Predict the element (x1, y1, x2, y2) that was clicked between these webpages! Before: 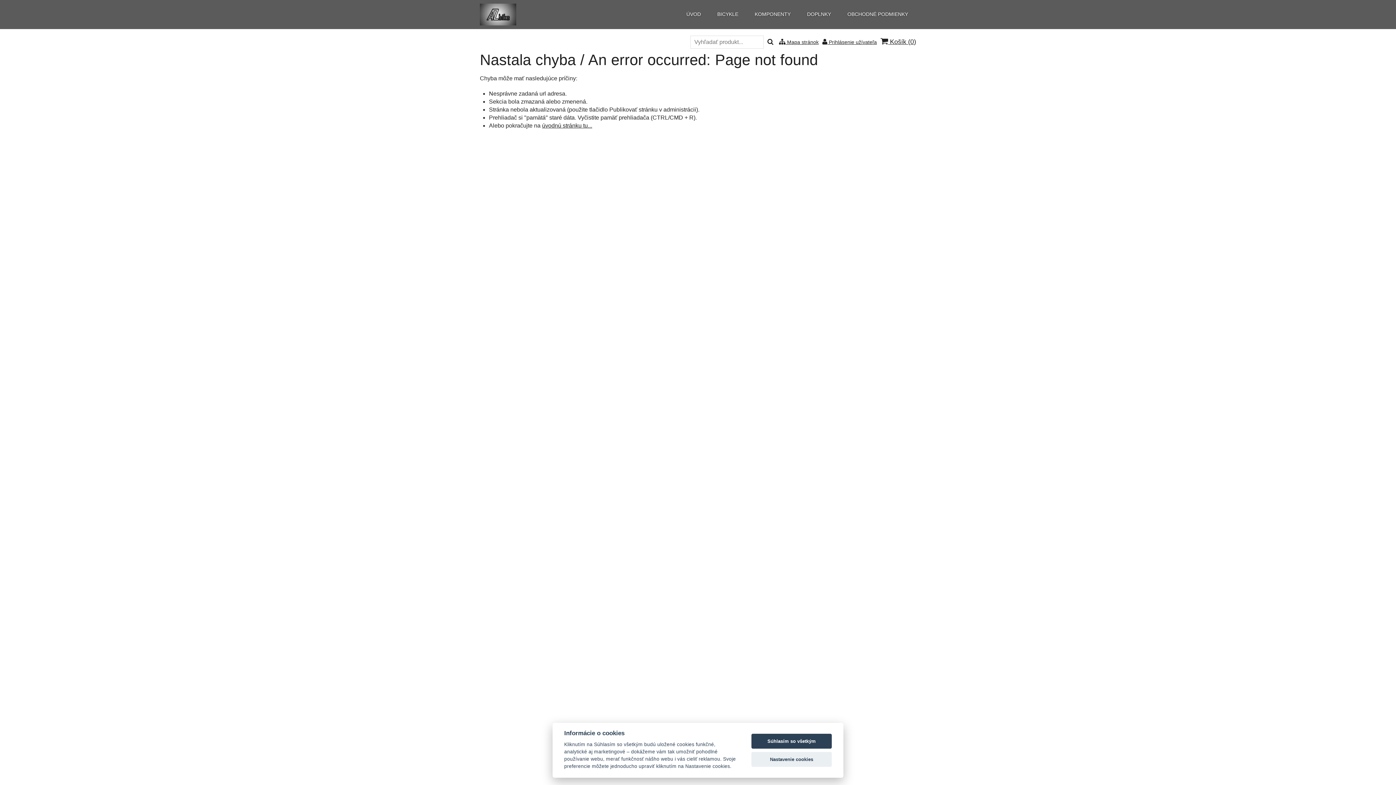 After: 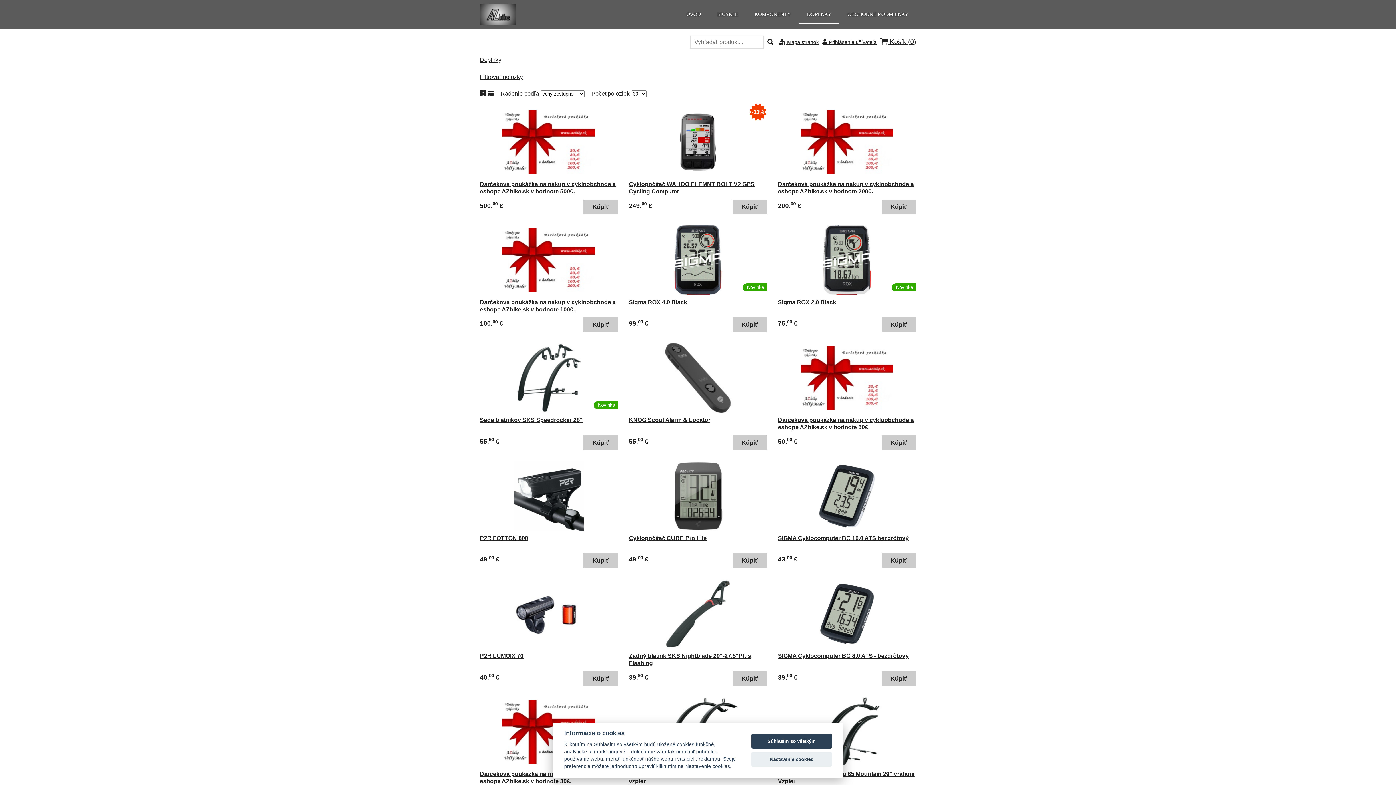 Action: bbox: (799, 5, 839, 22) label: DOPLNKY